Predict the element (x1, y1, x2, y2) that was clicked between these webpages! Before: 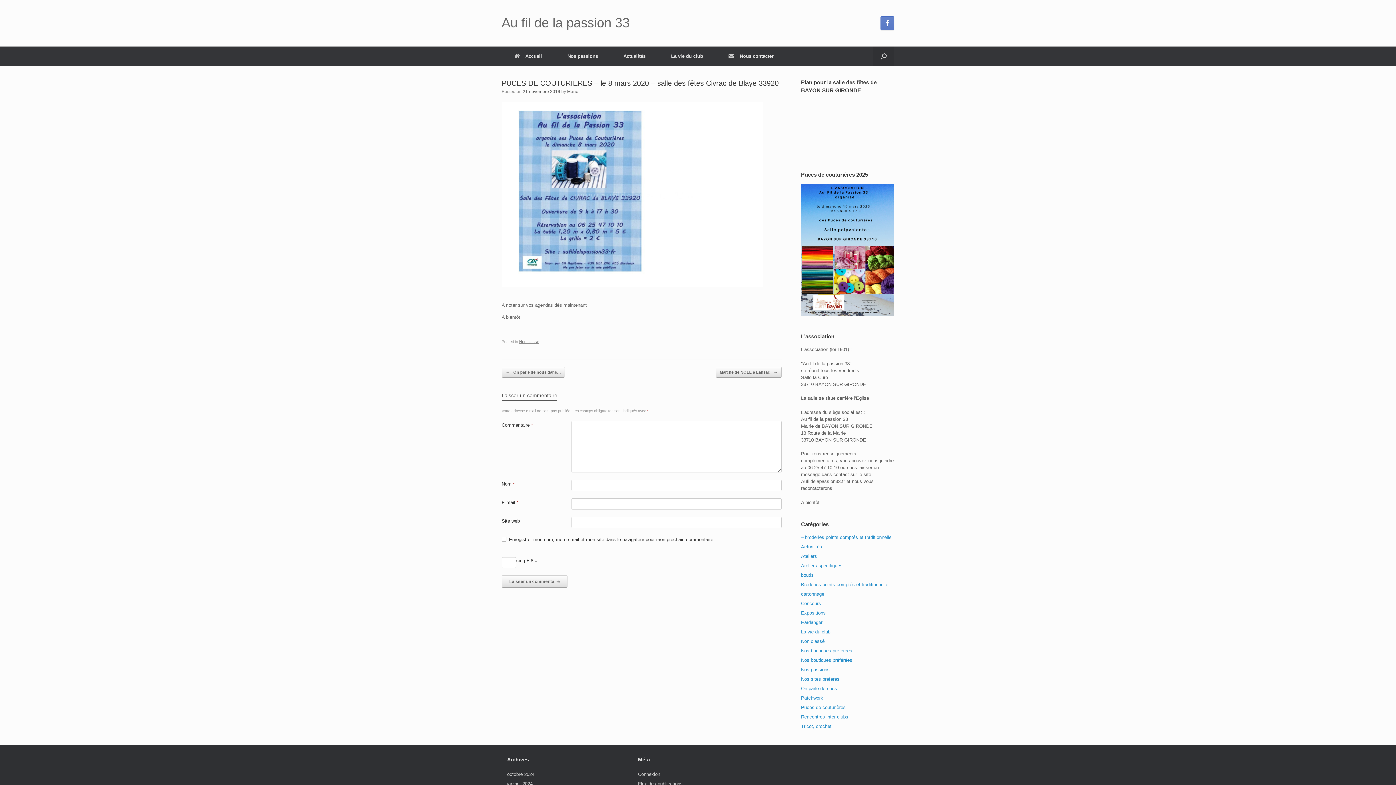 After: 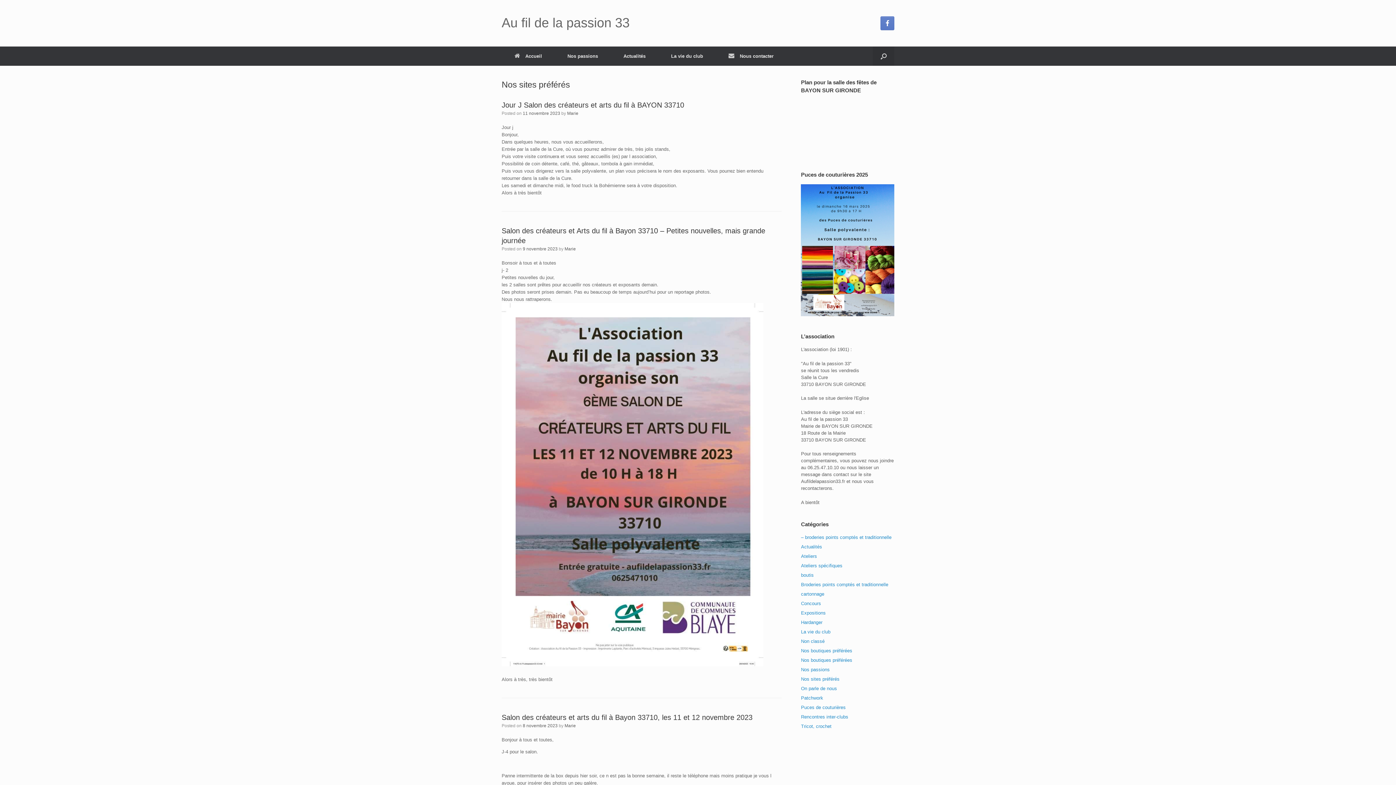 Action: label: Nos sites préférés bbox: (801, 676, 839, 682)